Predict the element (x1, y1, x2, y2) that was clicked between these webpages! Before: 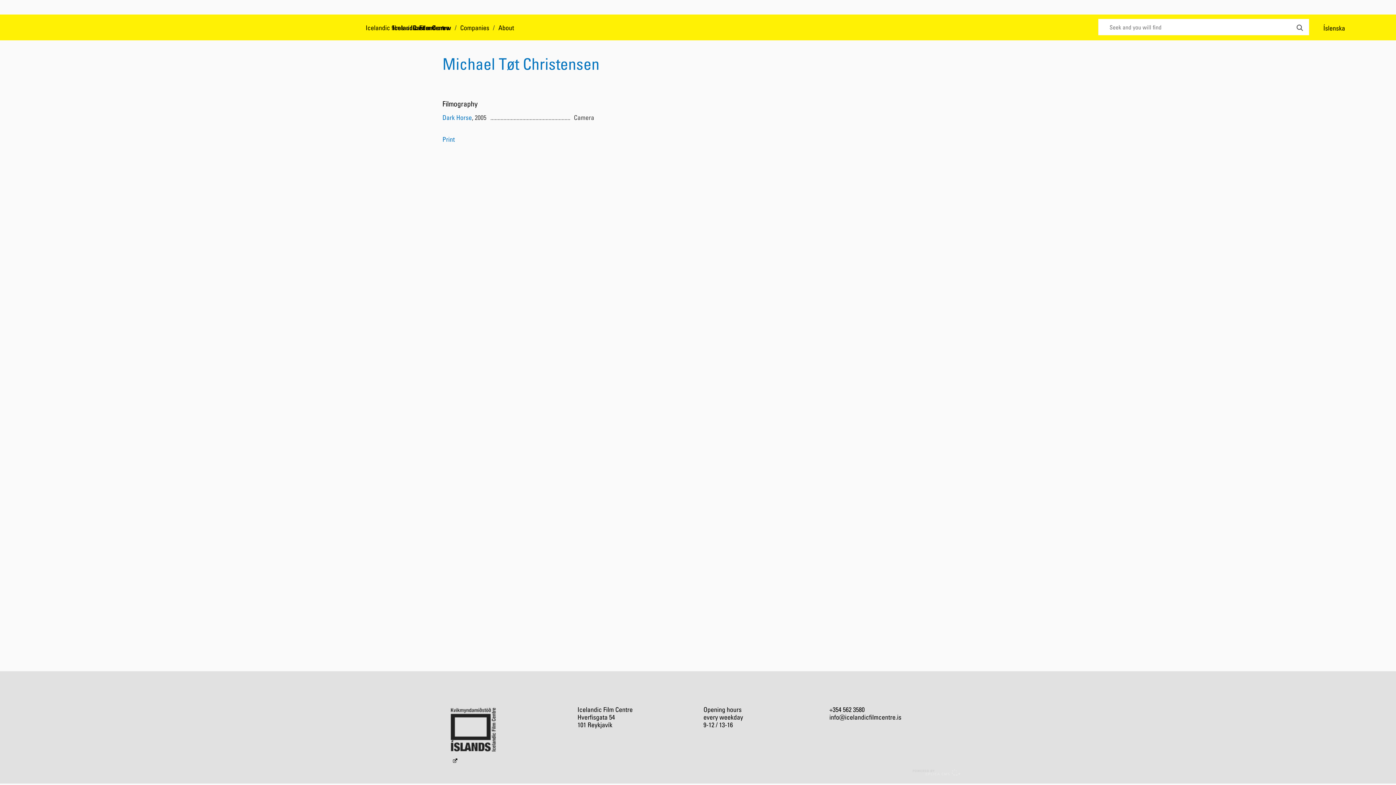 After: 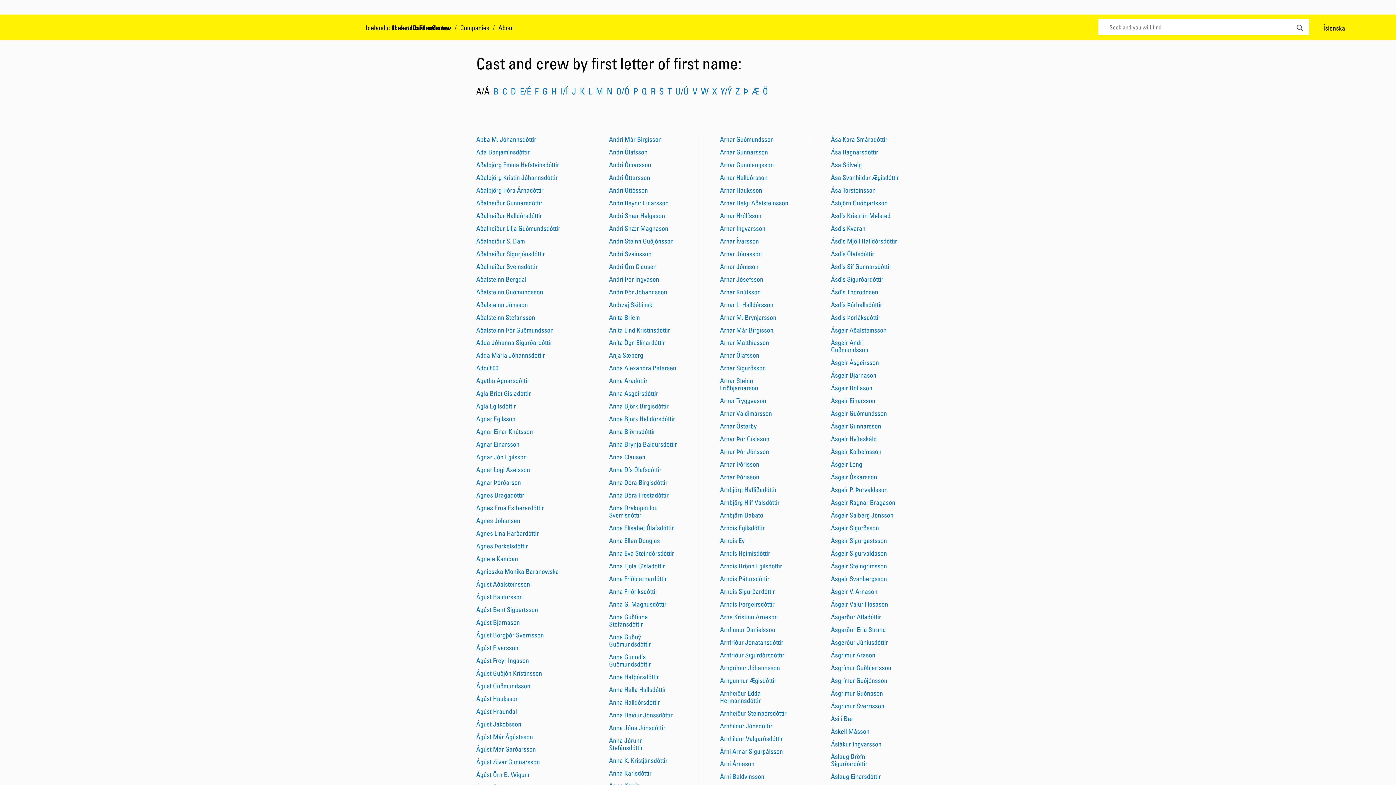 Action: bbox: (413, 24, 451, 33) label: Cast and crew